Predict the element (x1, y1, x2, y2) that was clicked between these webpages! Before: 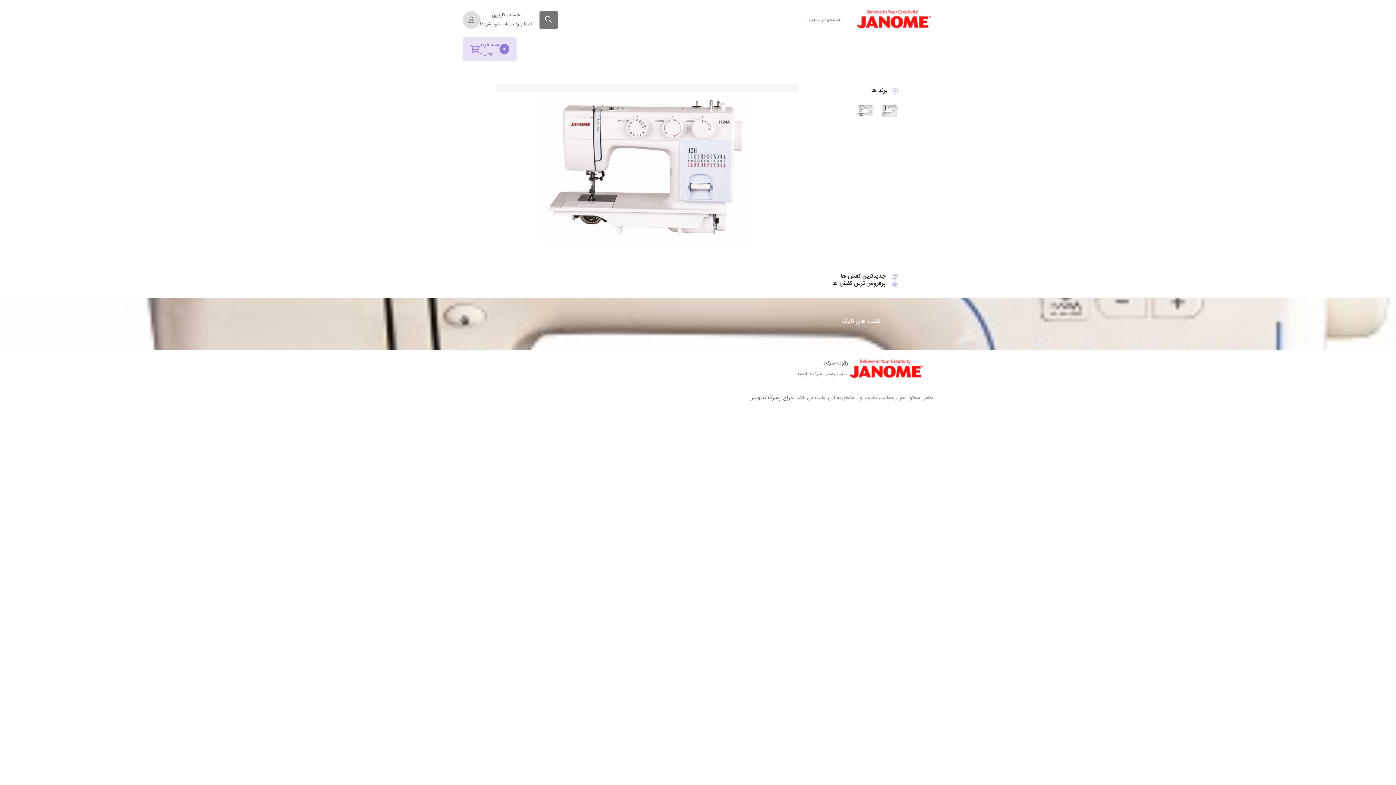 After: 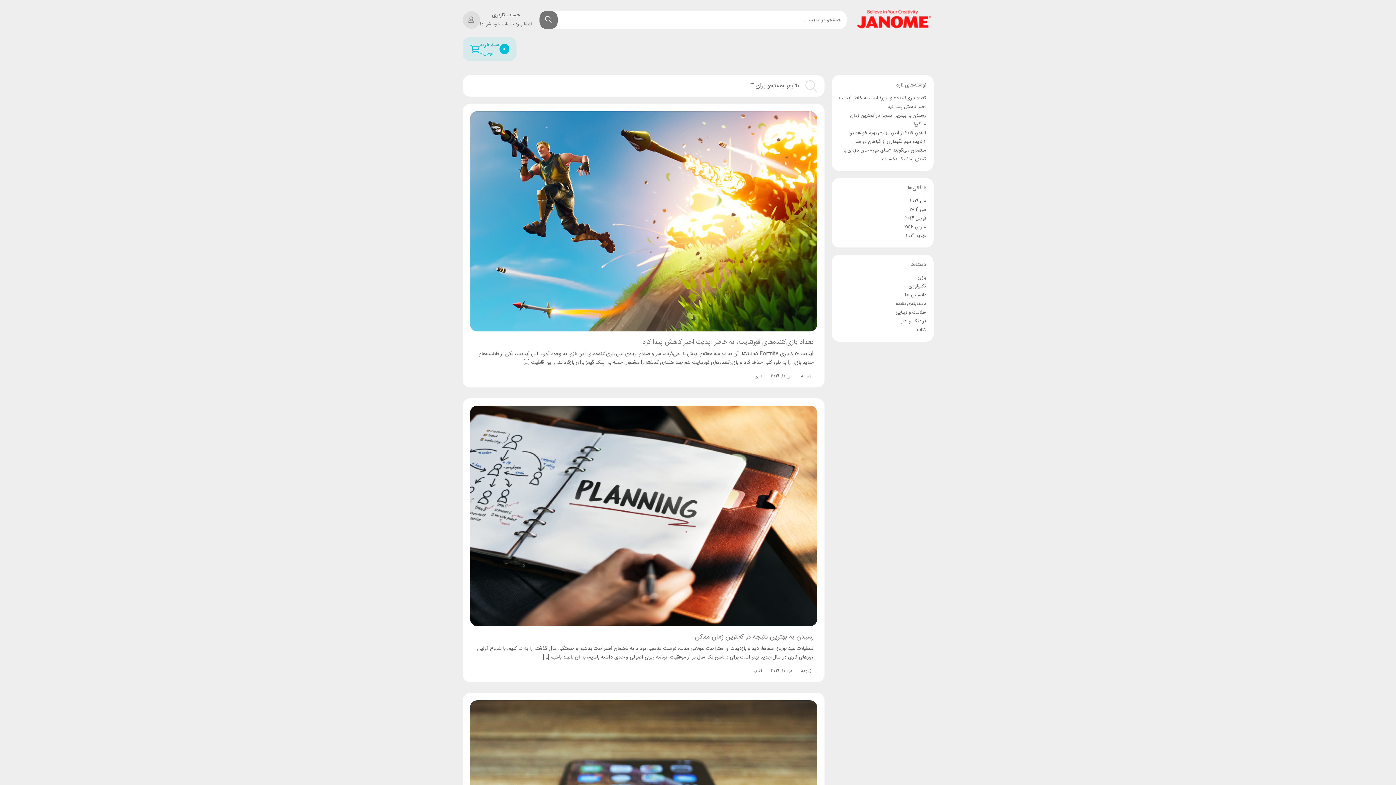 Action: label: جستجو bbox: (539, 10, 557, 28)